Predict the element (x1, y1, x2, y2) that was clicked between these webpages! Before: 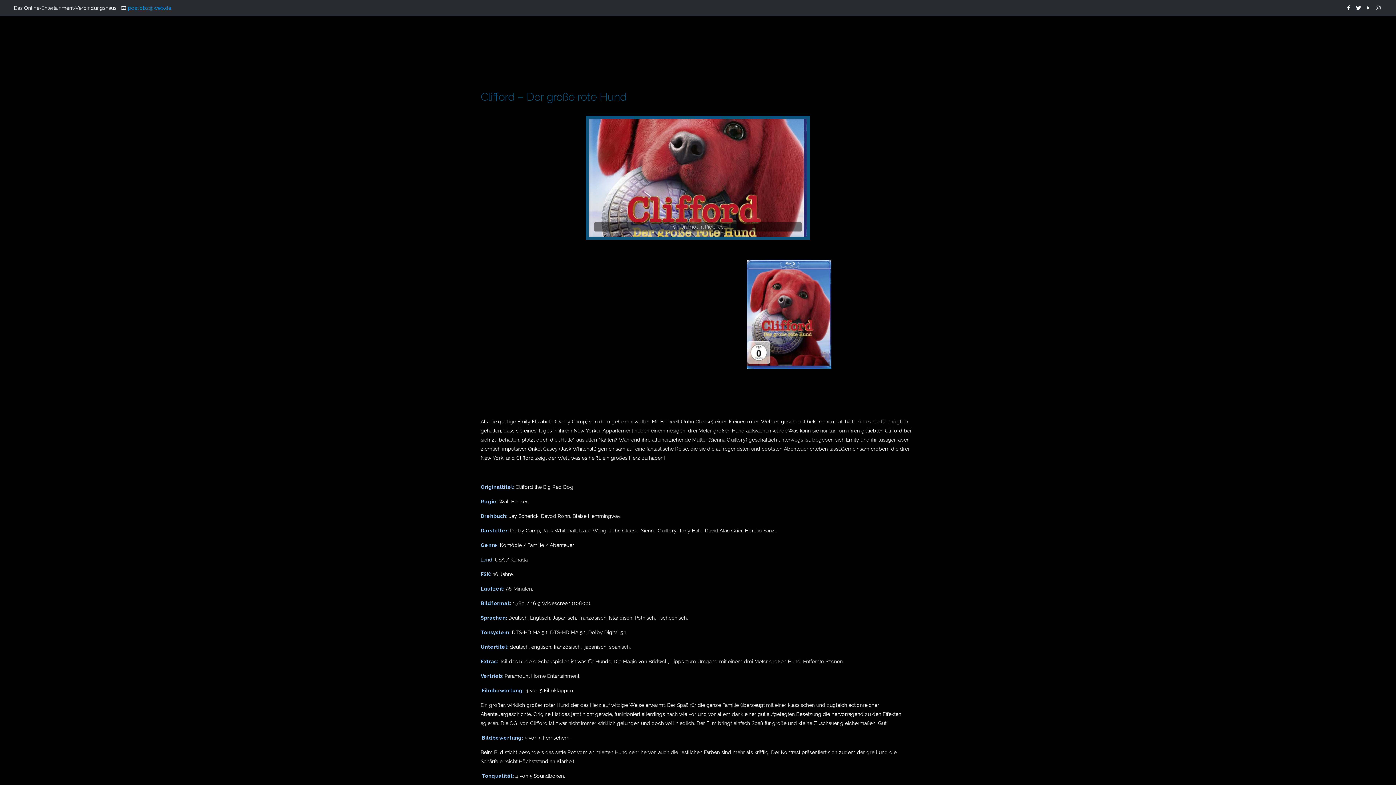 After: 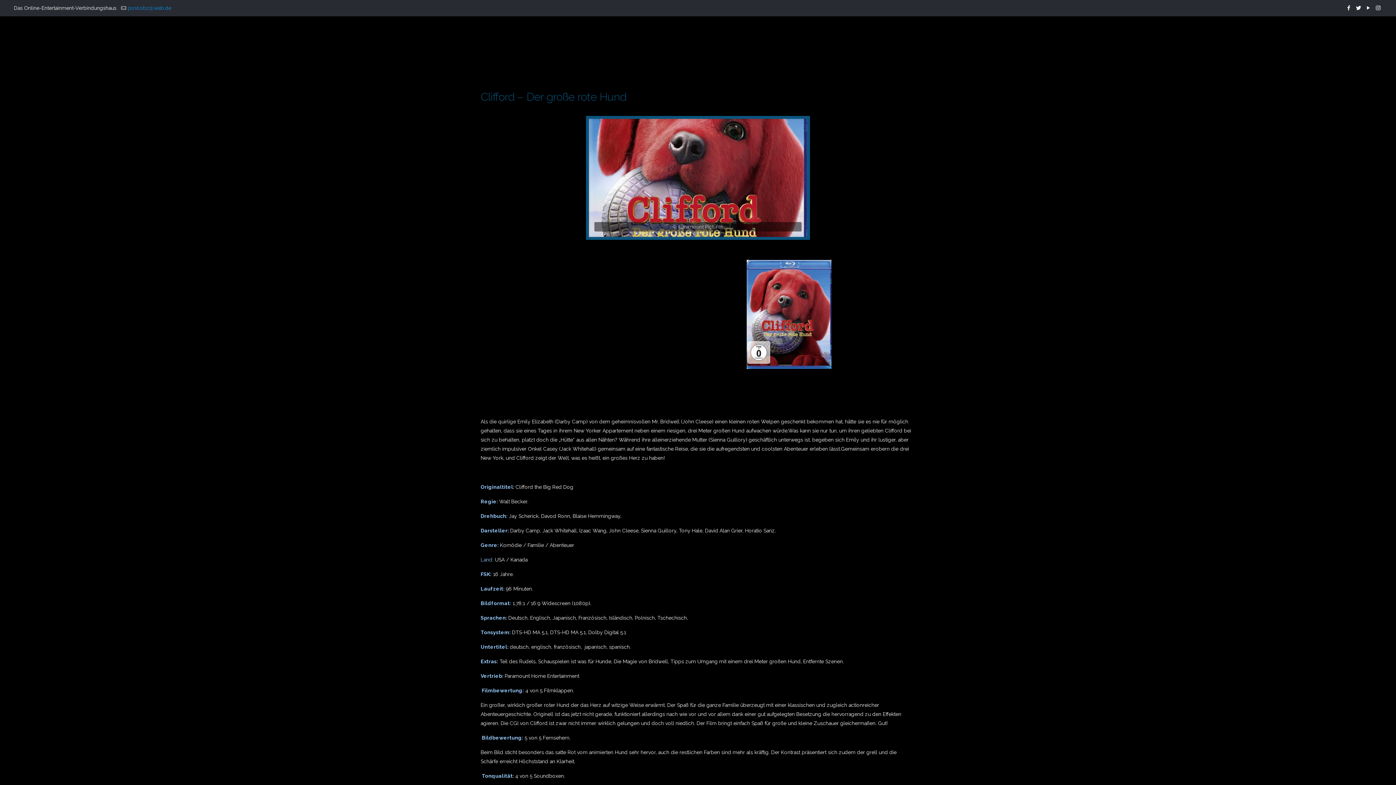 Action: bbox: (1374, 4, 1382, 11)